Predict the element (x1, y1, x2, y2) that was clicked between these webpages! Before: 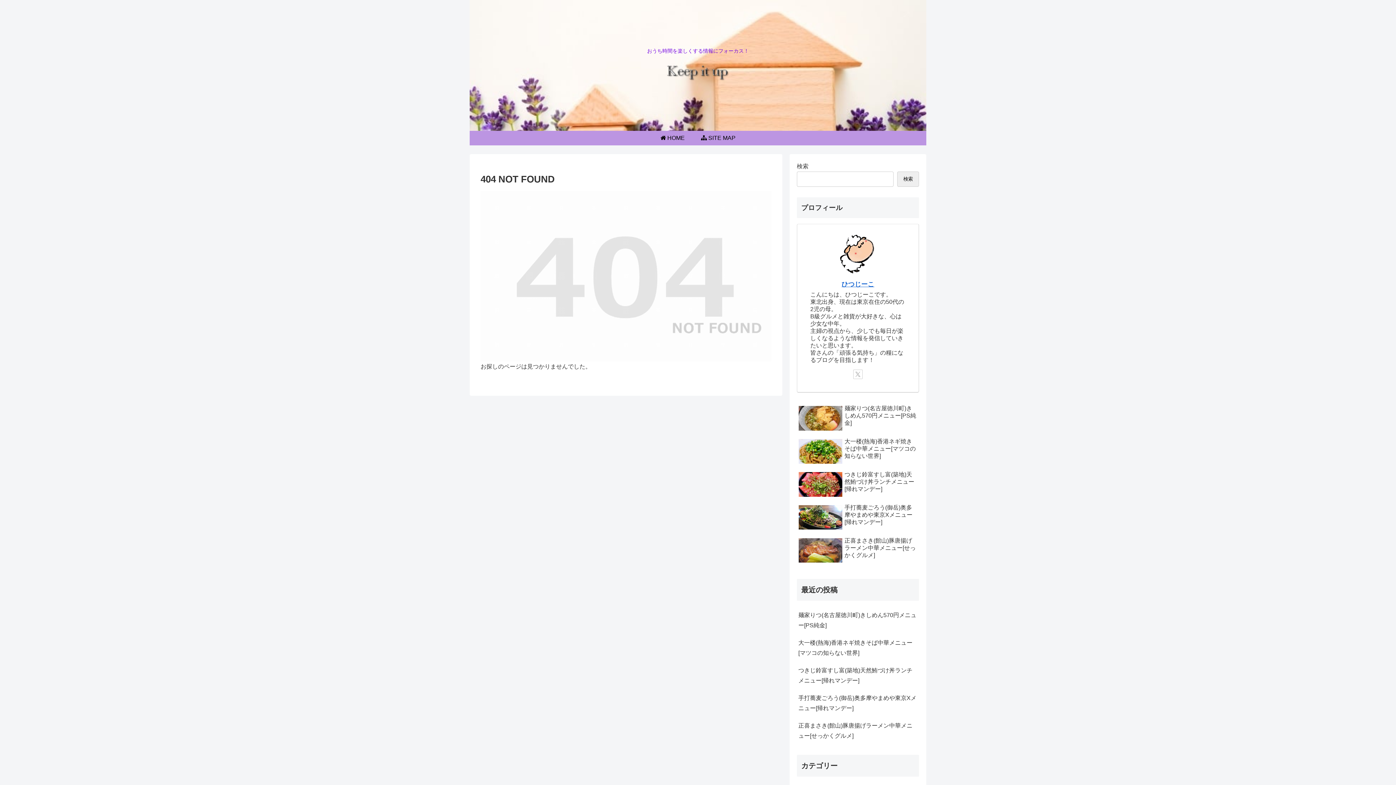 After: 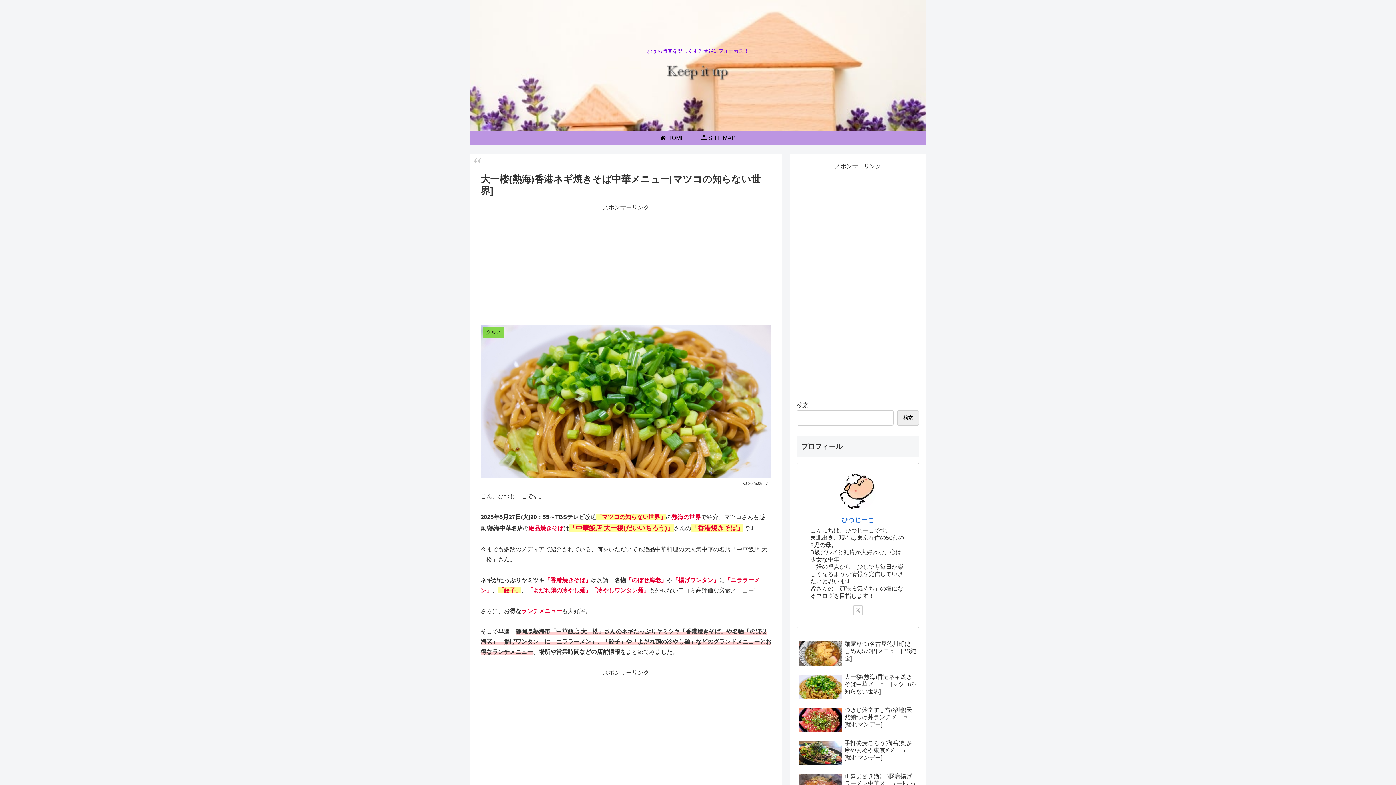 Action: bbox: (797, 436, 919, 468) label: 大一楼(熱海)香港ネギ焼きそば中華メニュー[マツコの知らない世界]